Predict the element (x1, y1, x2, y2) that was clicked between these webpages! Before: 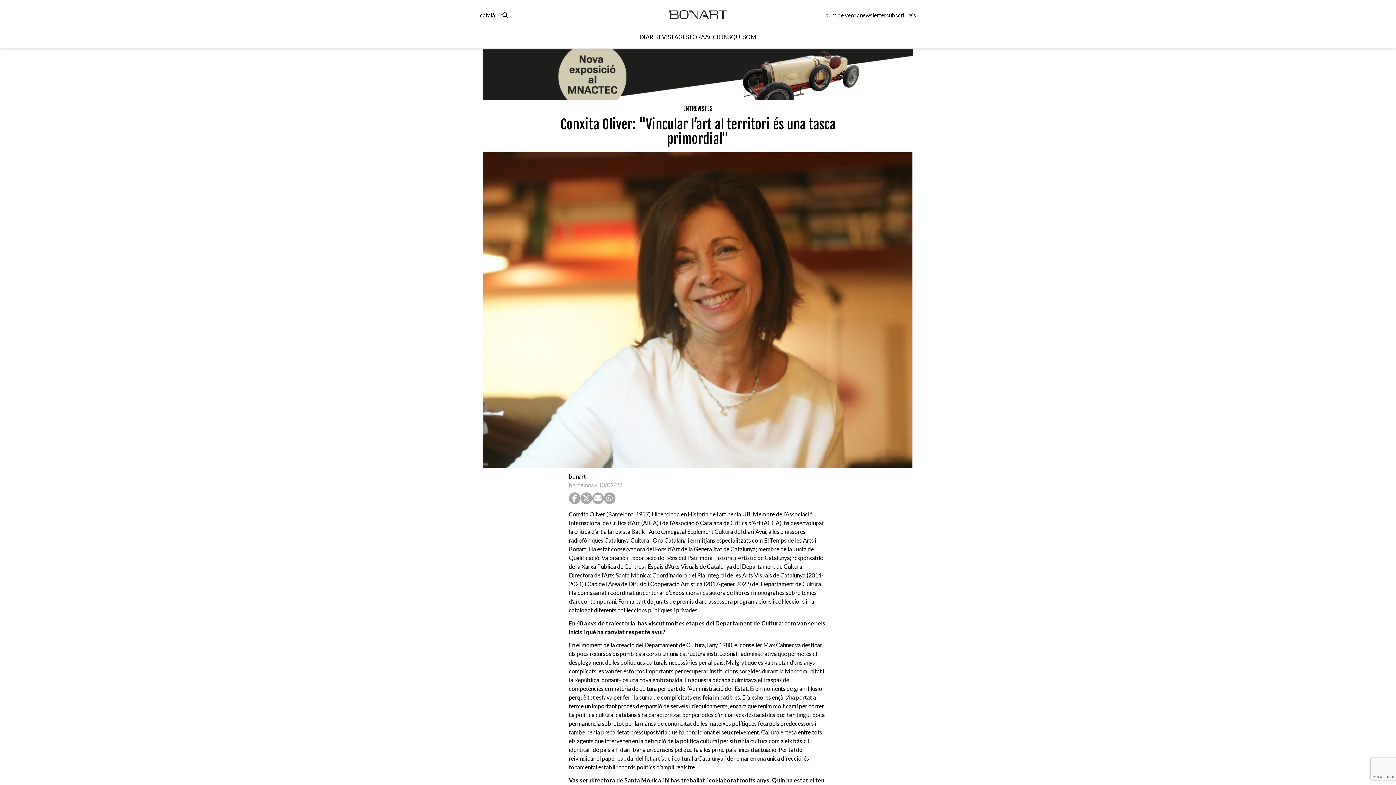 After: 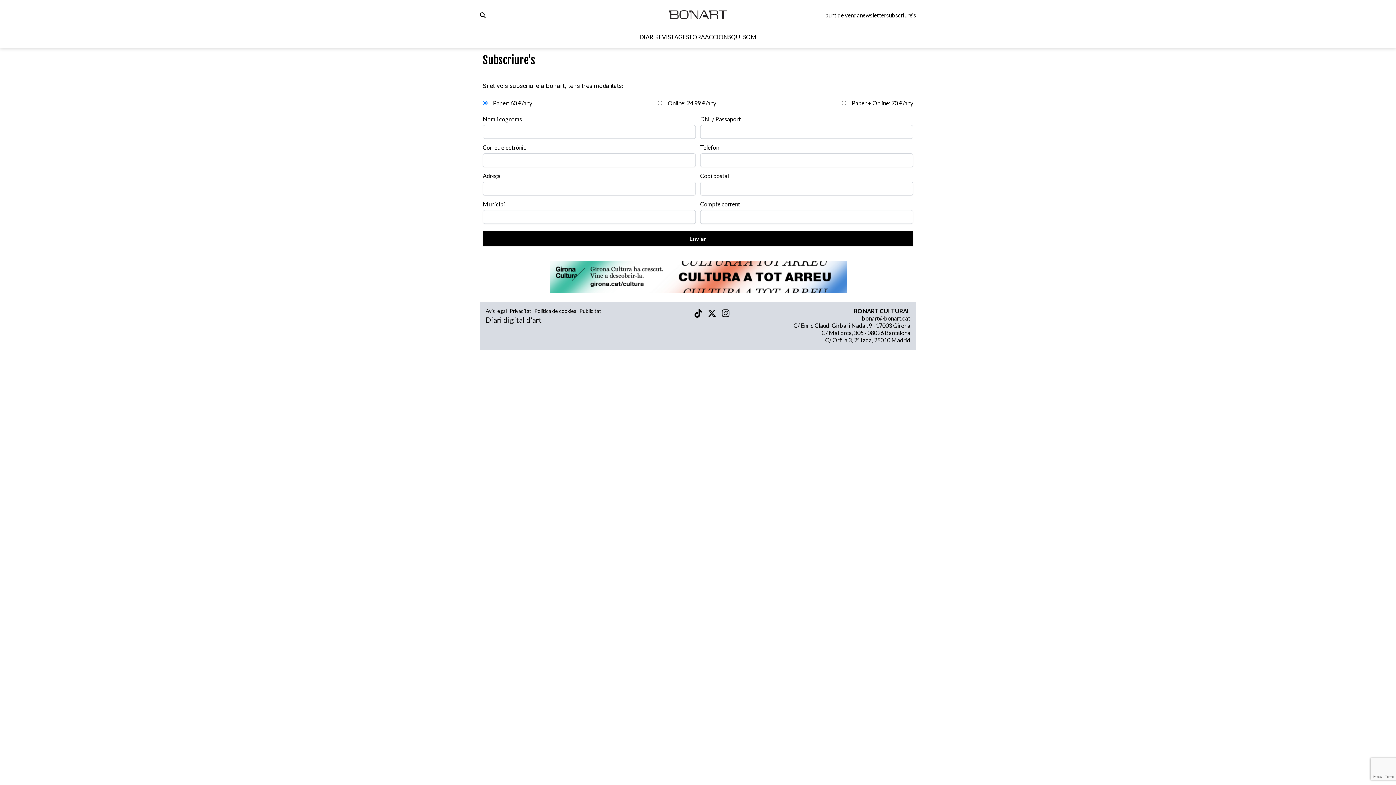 Action: label: subscriure's bbox: (886, 10, 916, 19)